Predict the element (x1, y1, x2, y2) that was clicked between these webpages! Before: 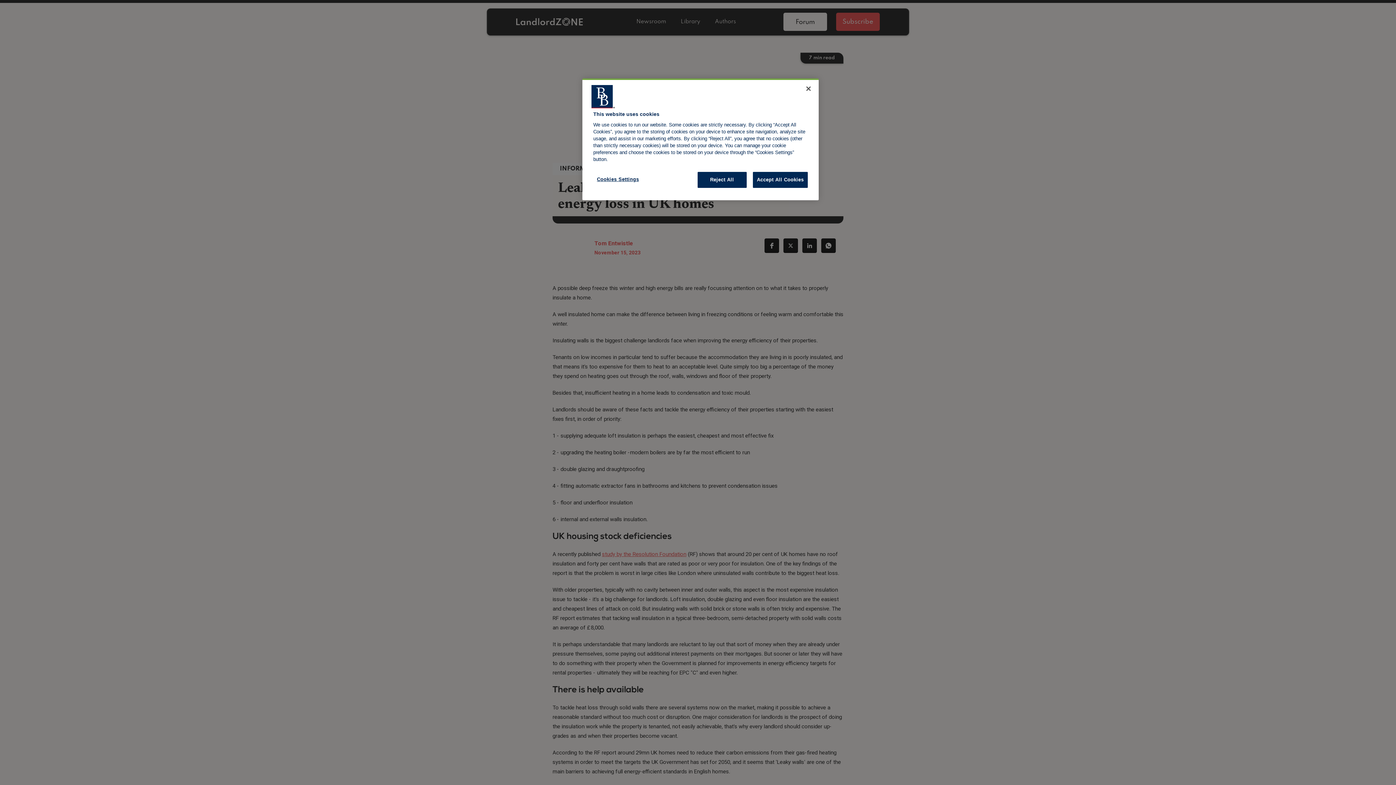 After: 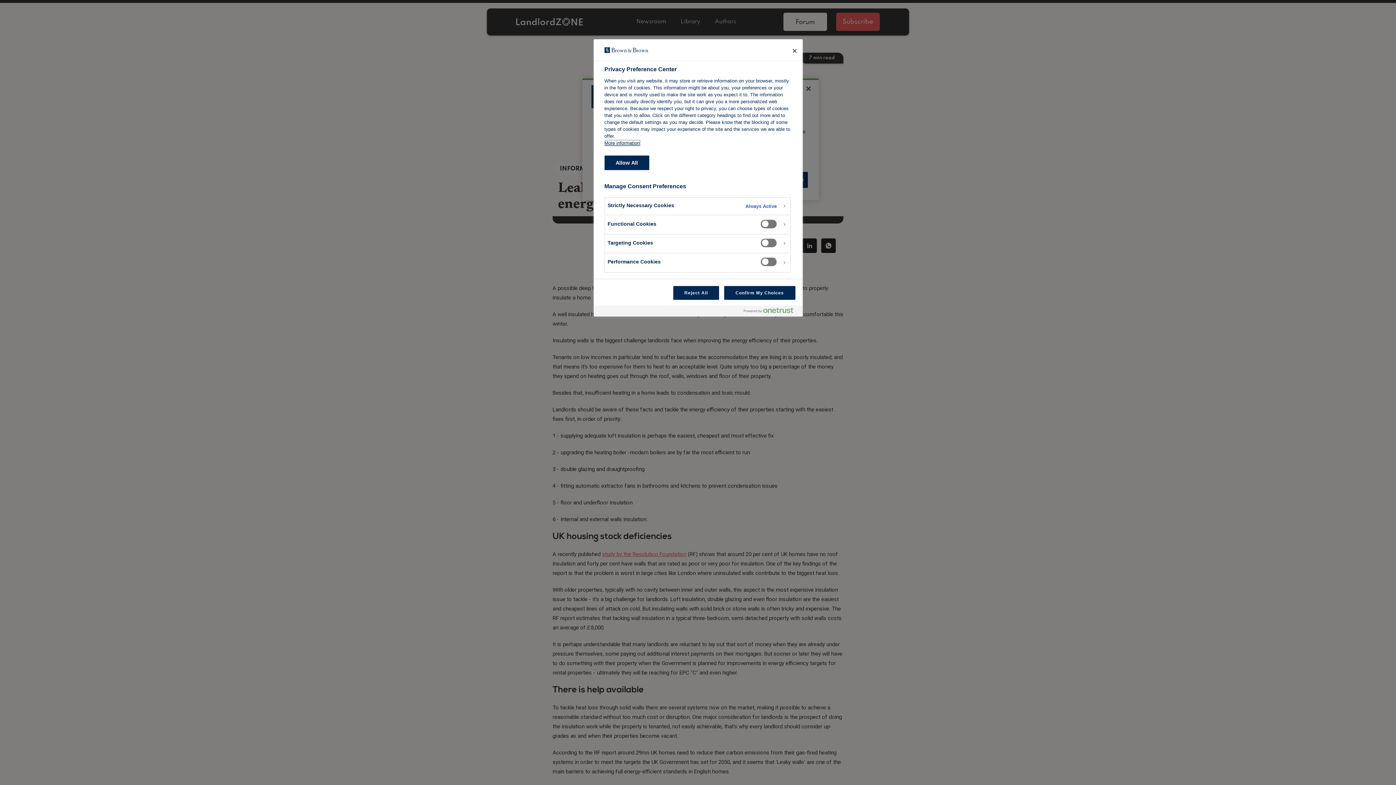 Action: bbox: (593, 172, 642, 187) label: Cookies Settings